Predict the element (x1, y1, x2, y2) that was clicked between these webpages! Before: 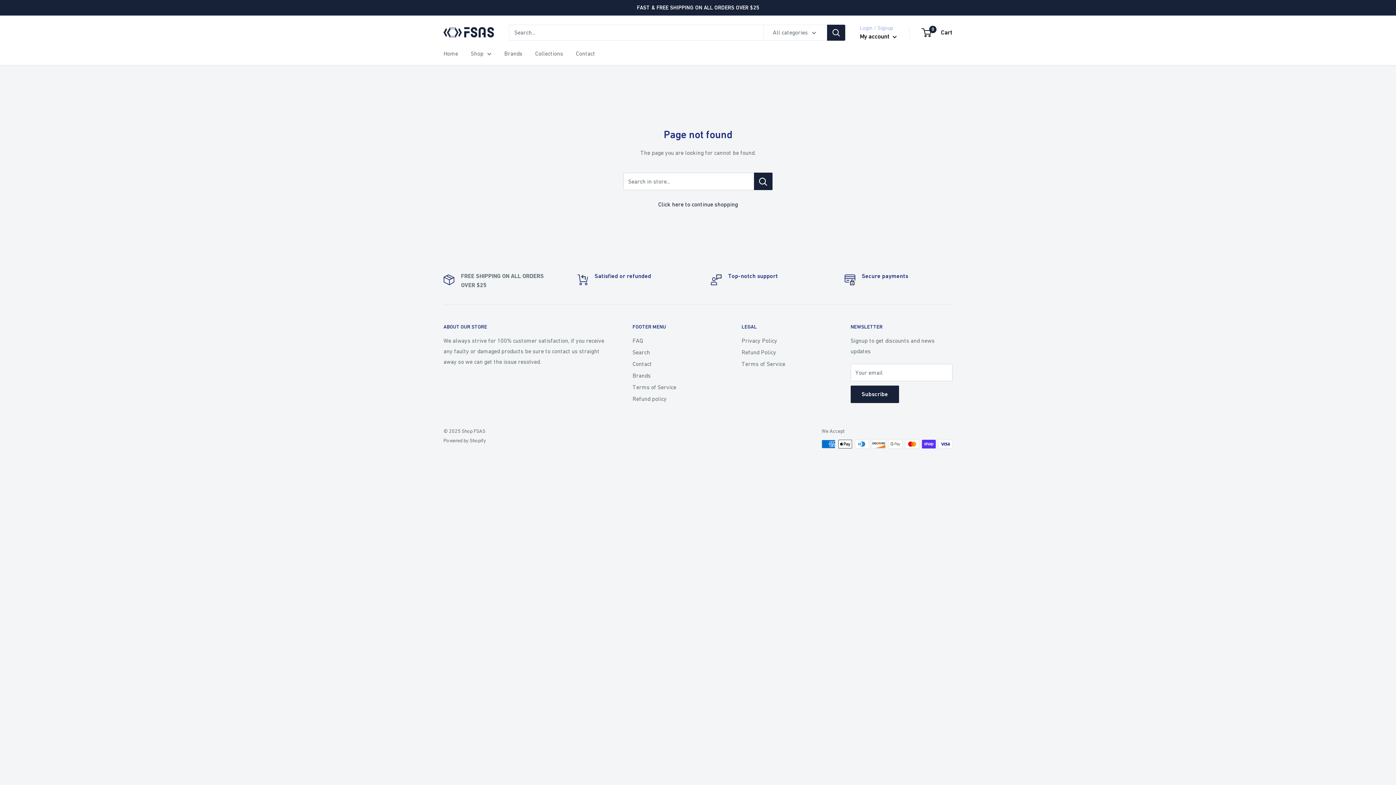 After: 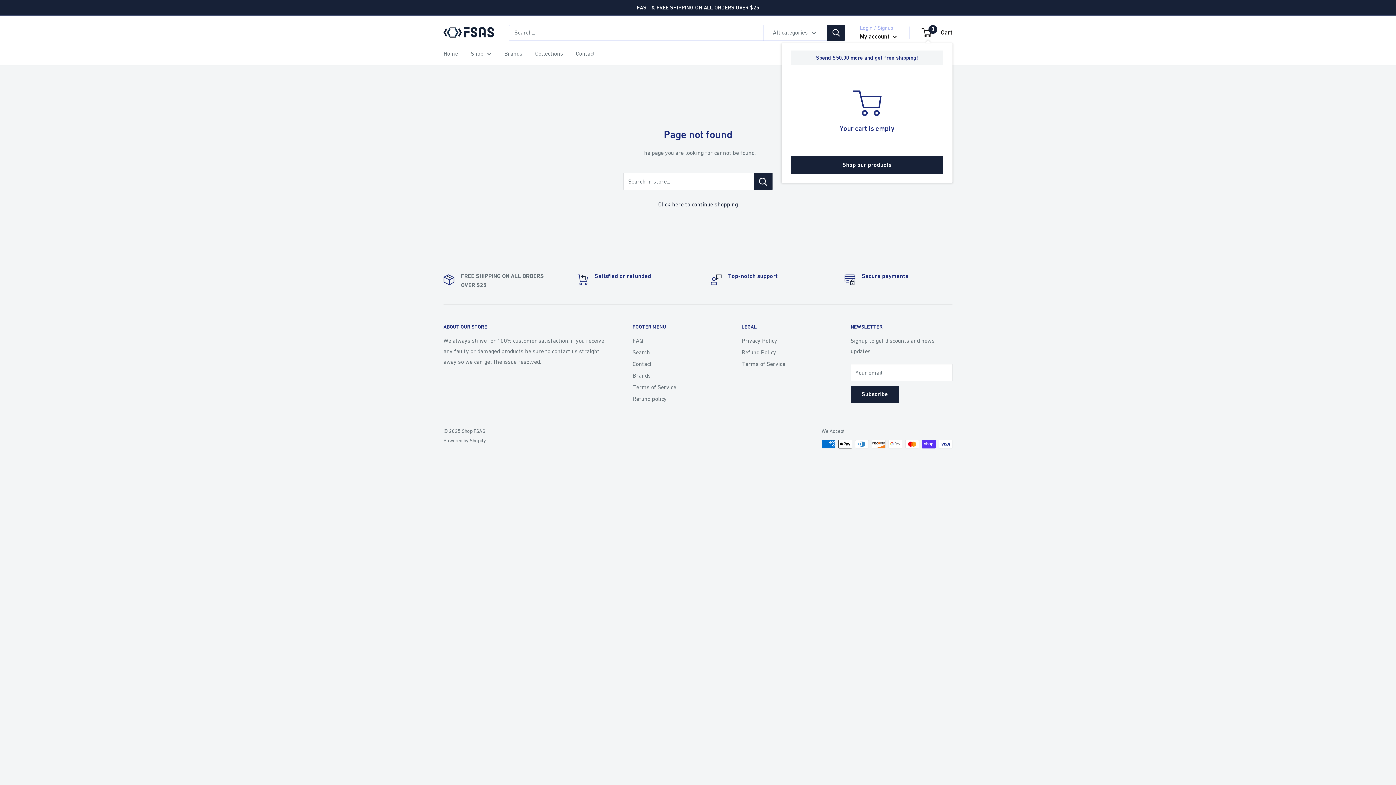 Action: bbox: (922, 26, 952, 38) label: 0
 Cart